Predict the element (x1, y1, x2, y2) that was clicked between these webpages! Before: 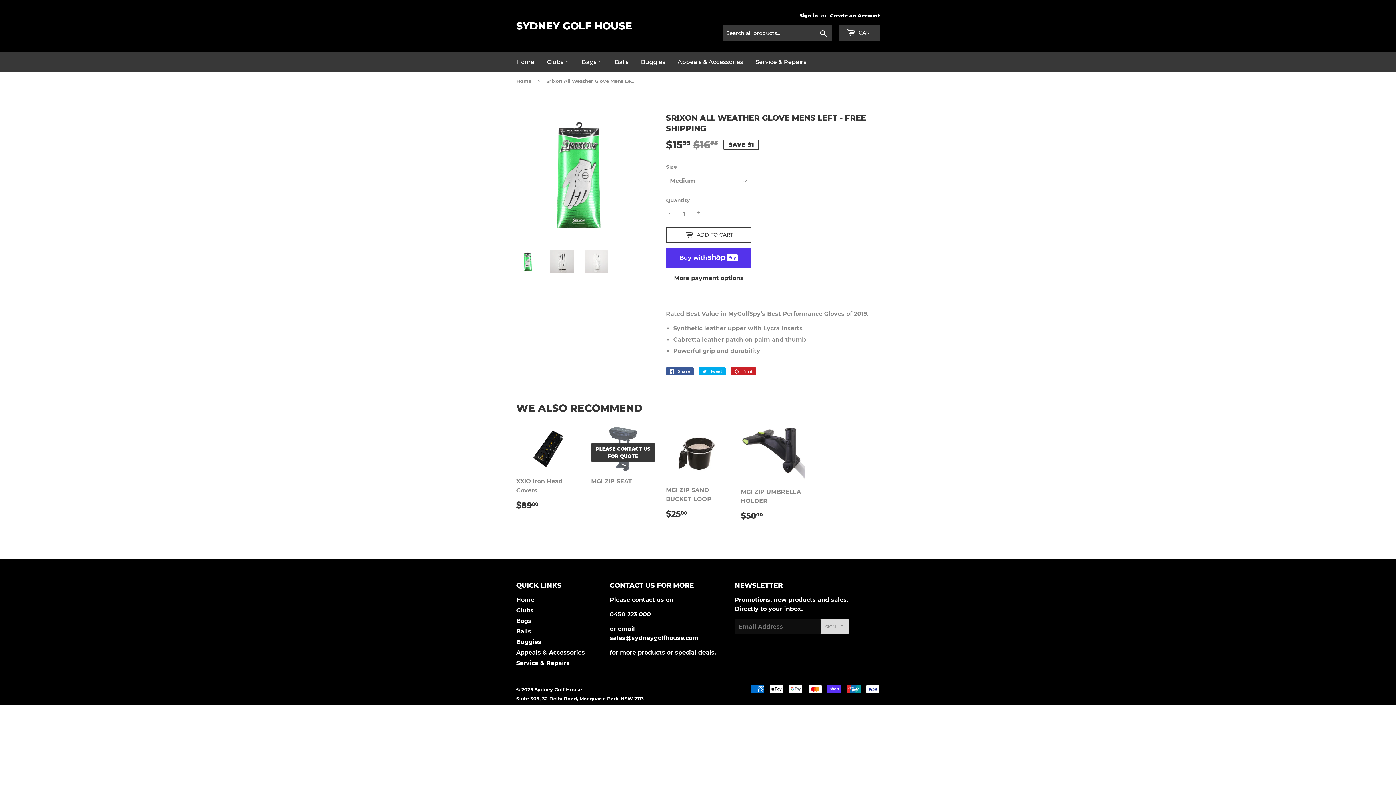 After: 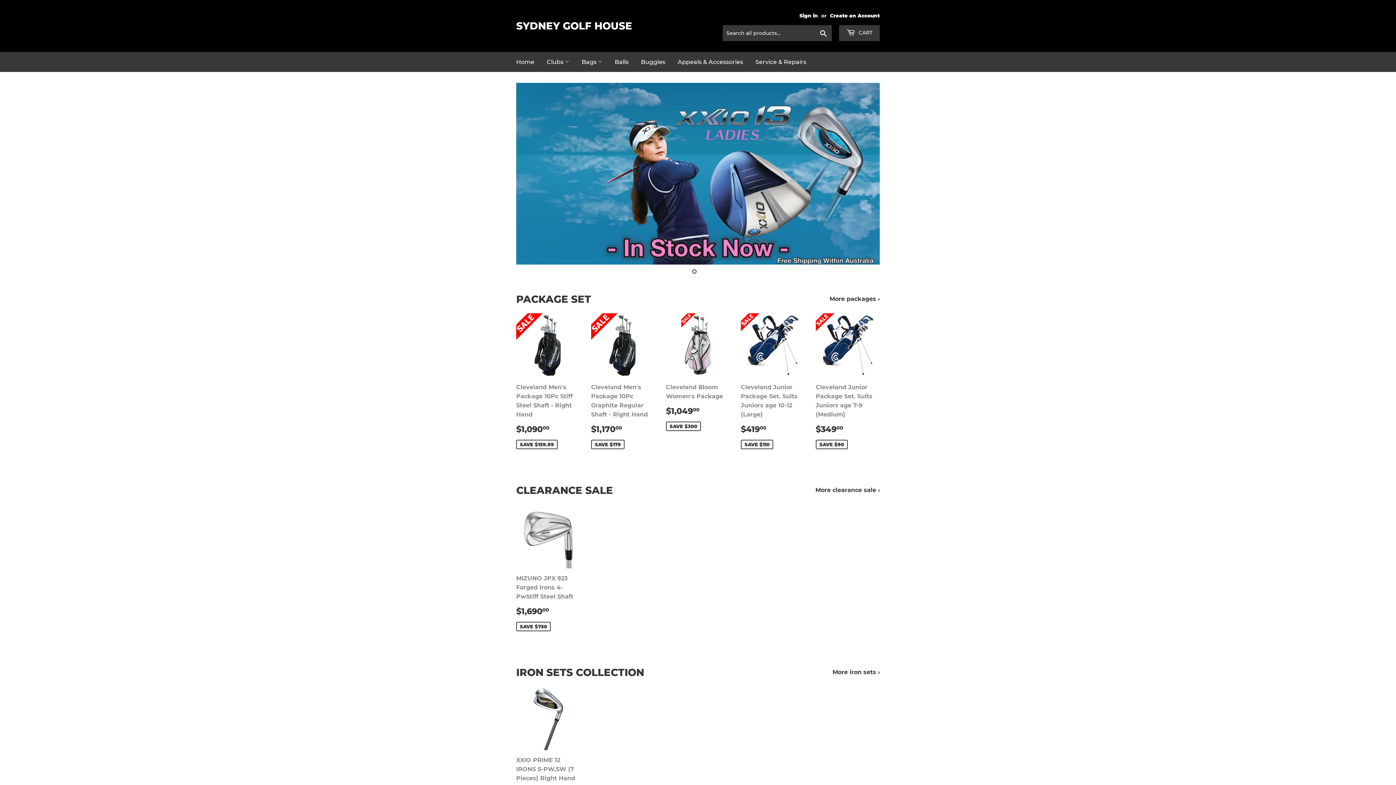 Action: bbox: (534, 687, 582, 692) label: Sydney Golf House